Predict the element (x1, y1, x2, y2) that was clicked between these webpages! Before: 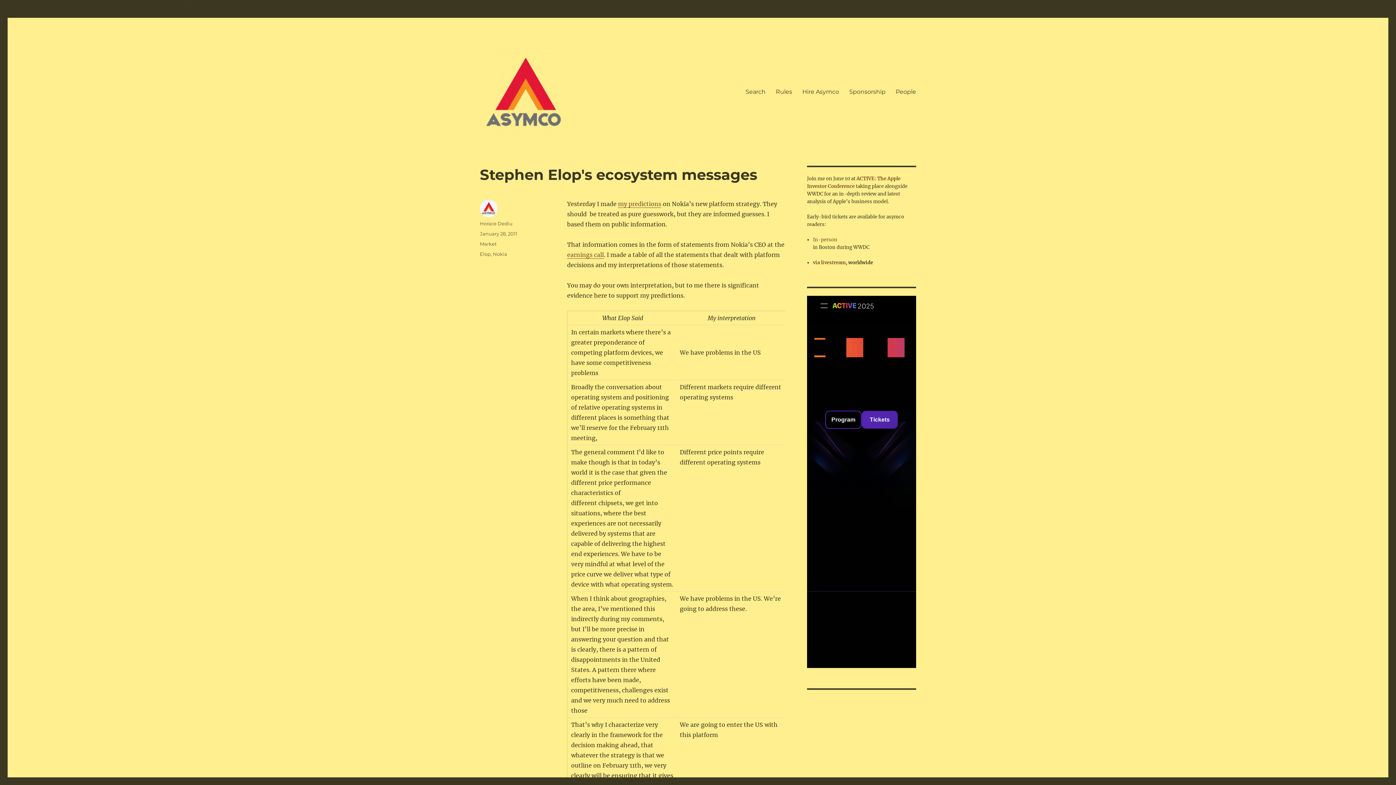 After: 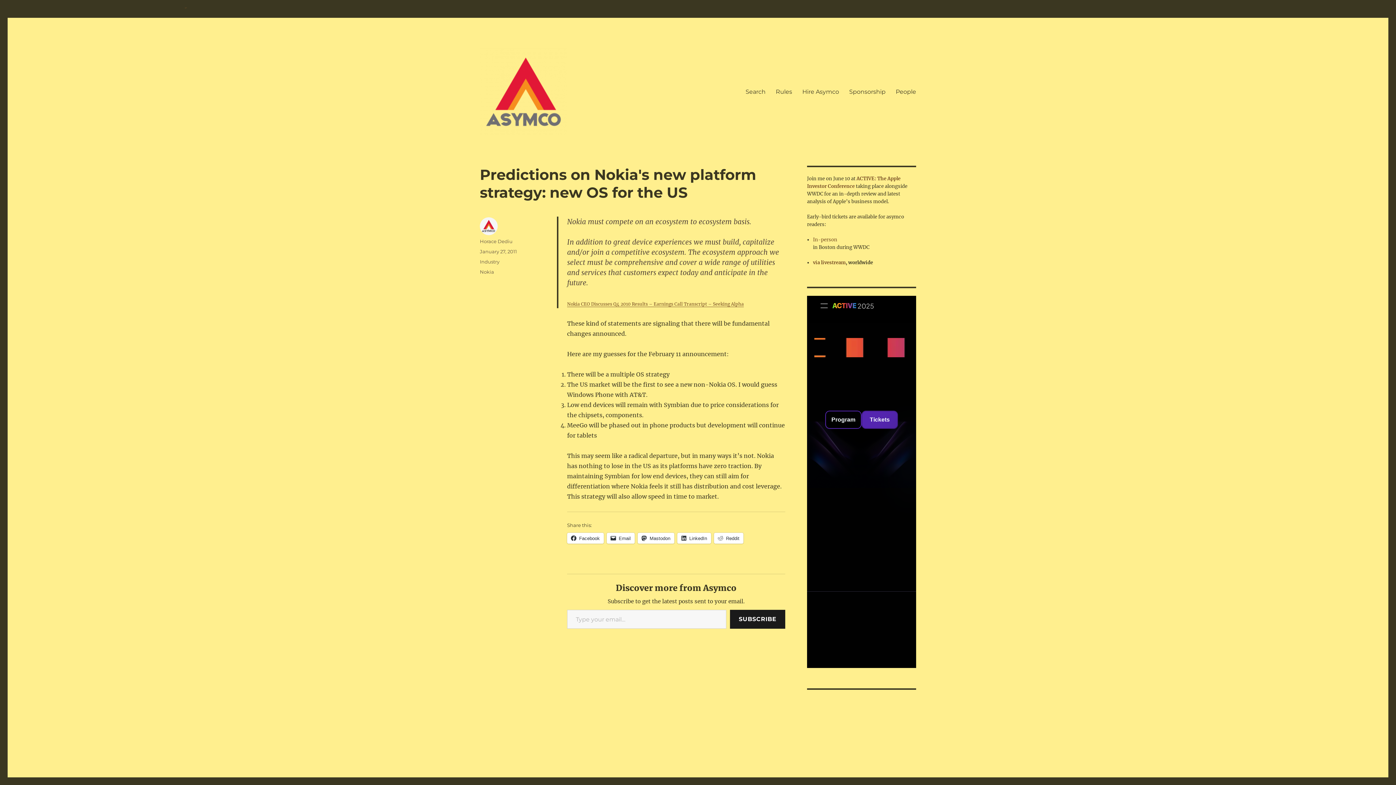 Action: label: my predictions bbox: (618, 200, 661, 207)